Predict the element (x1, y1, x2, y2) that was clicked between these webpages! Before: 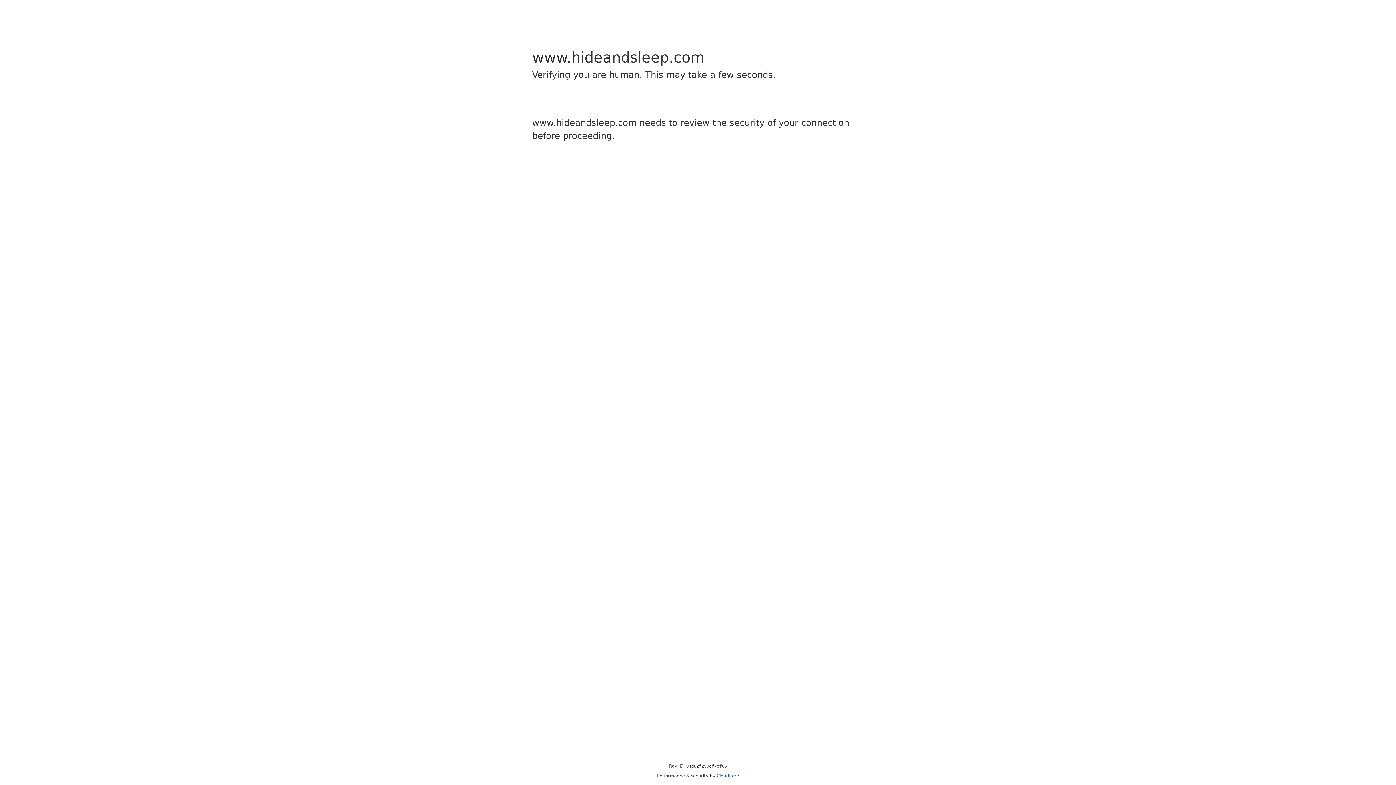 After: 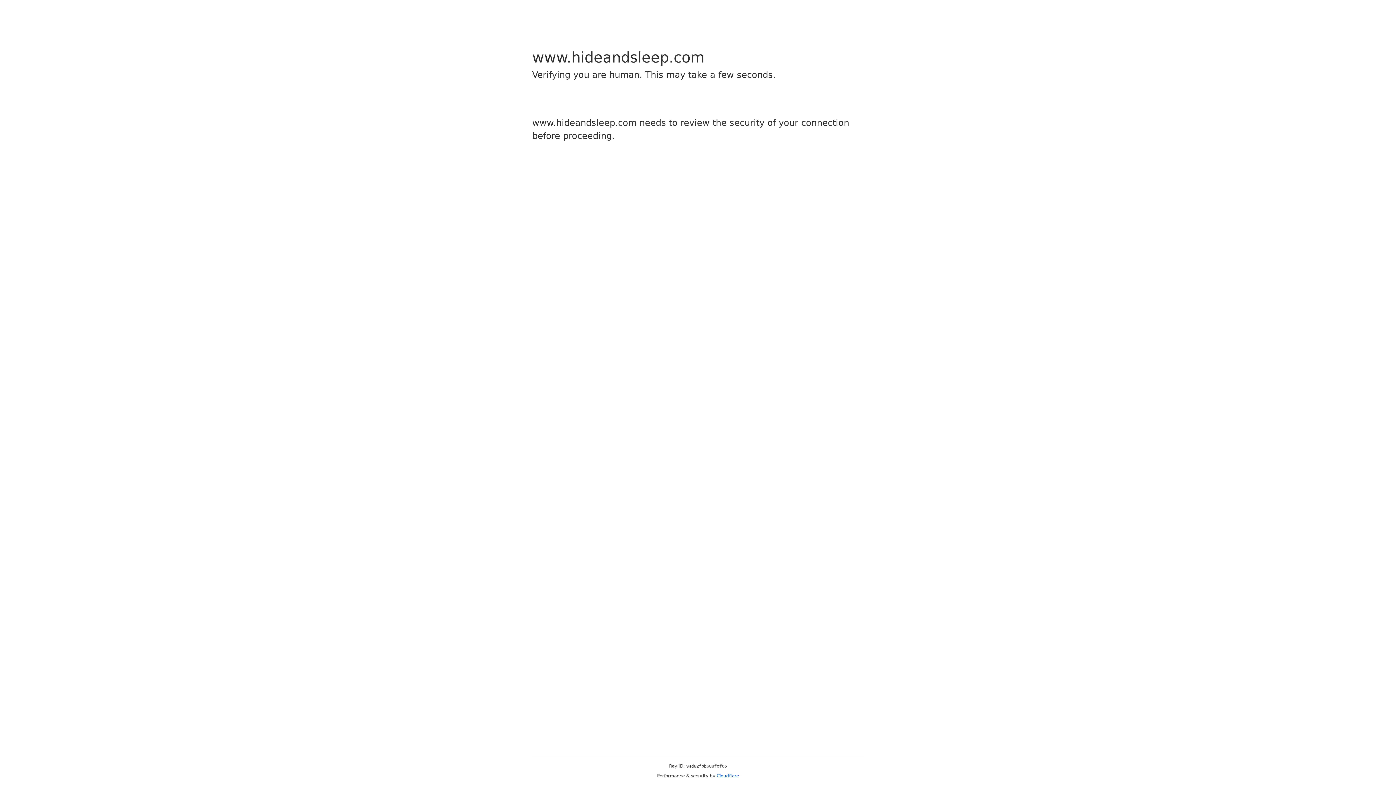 Action: bbox: (716, 773, 739, 778) label: Cloudflare